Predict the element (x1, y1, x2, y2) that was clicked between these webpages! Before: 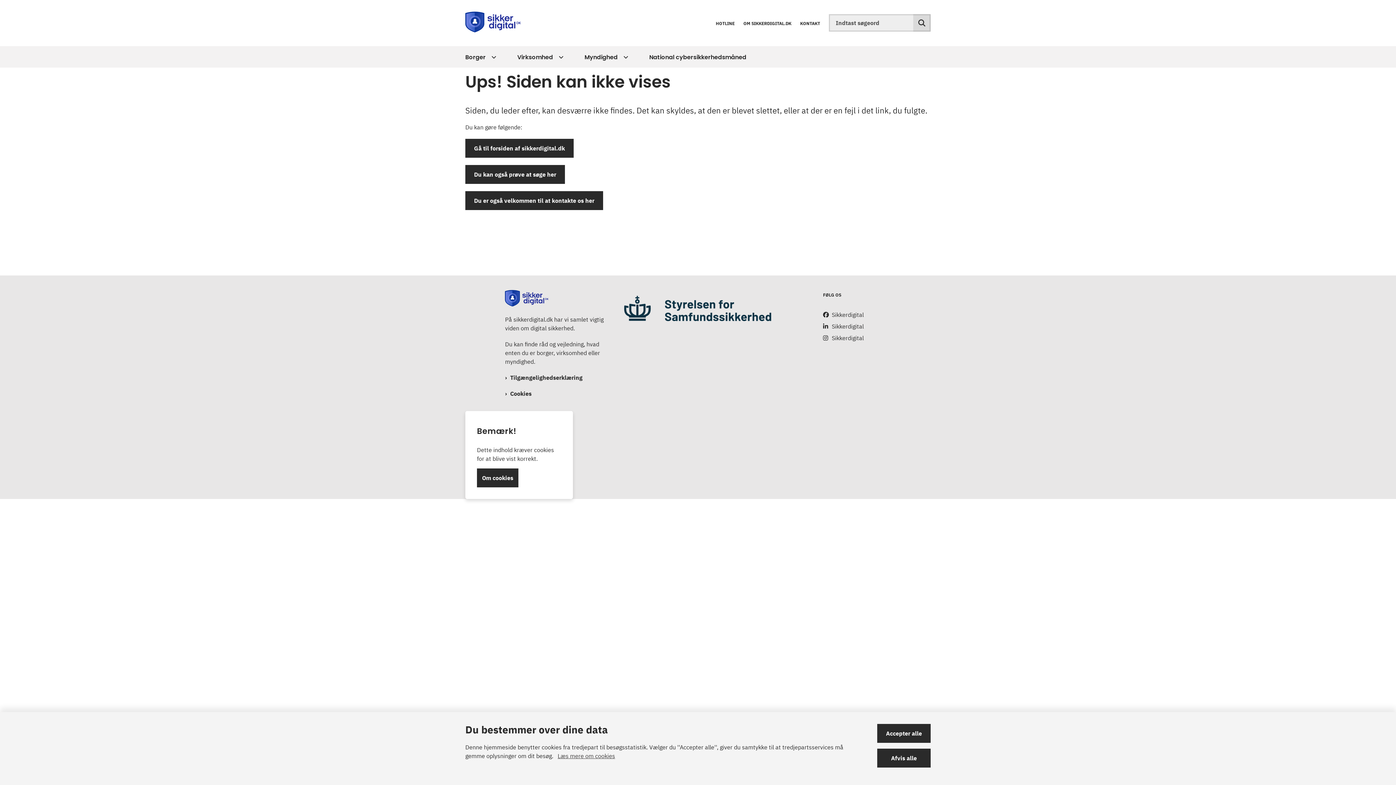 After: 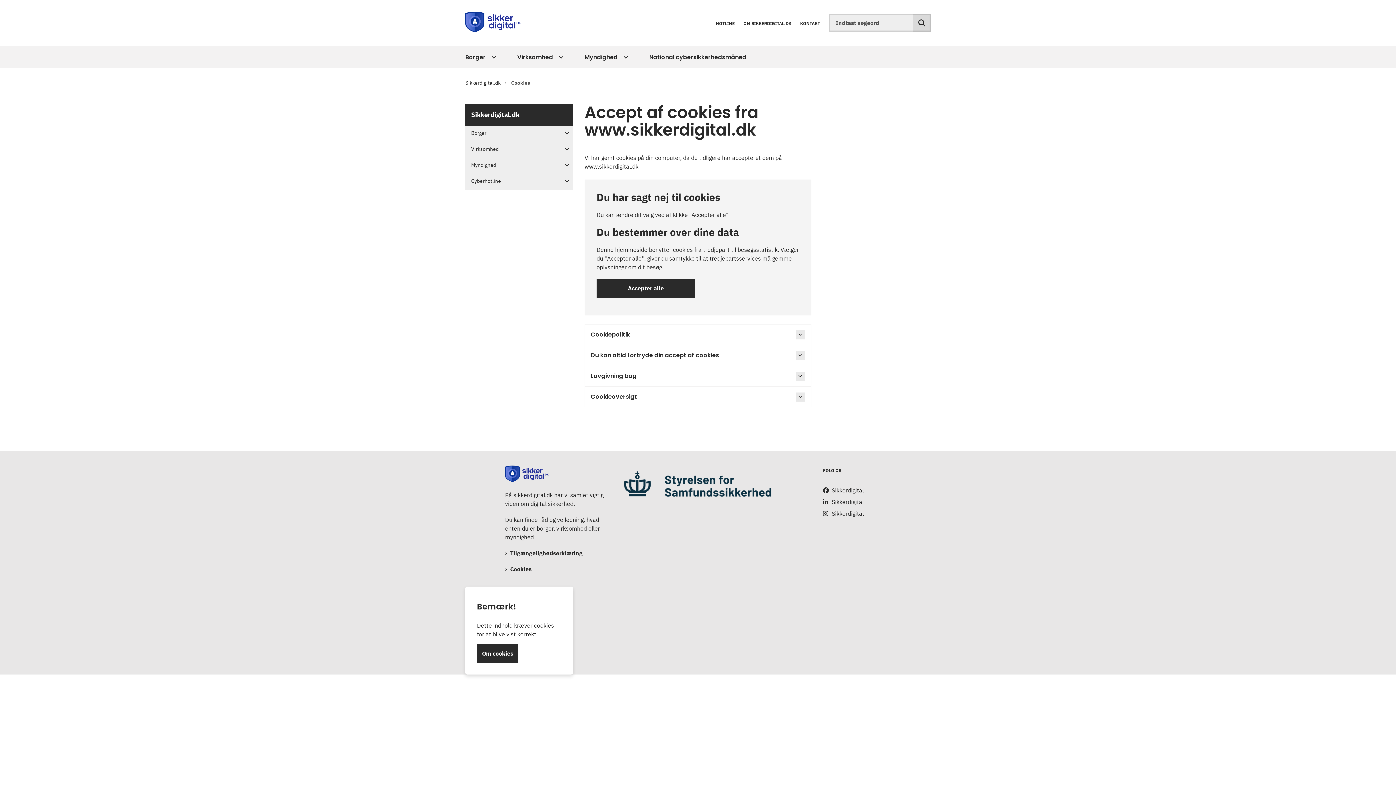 Action: bbox: (557, 752, 615, 760) label: Læs mere om cookies